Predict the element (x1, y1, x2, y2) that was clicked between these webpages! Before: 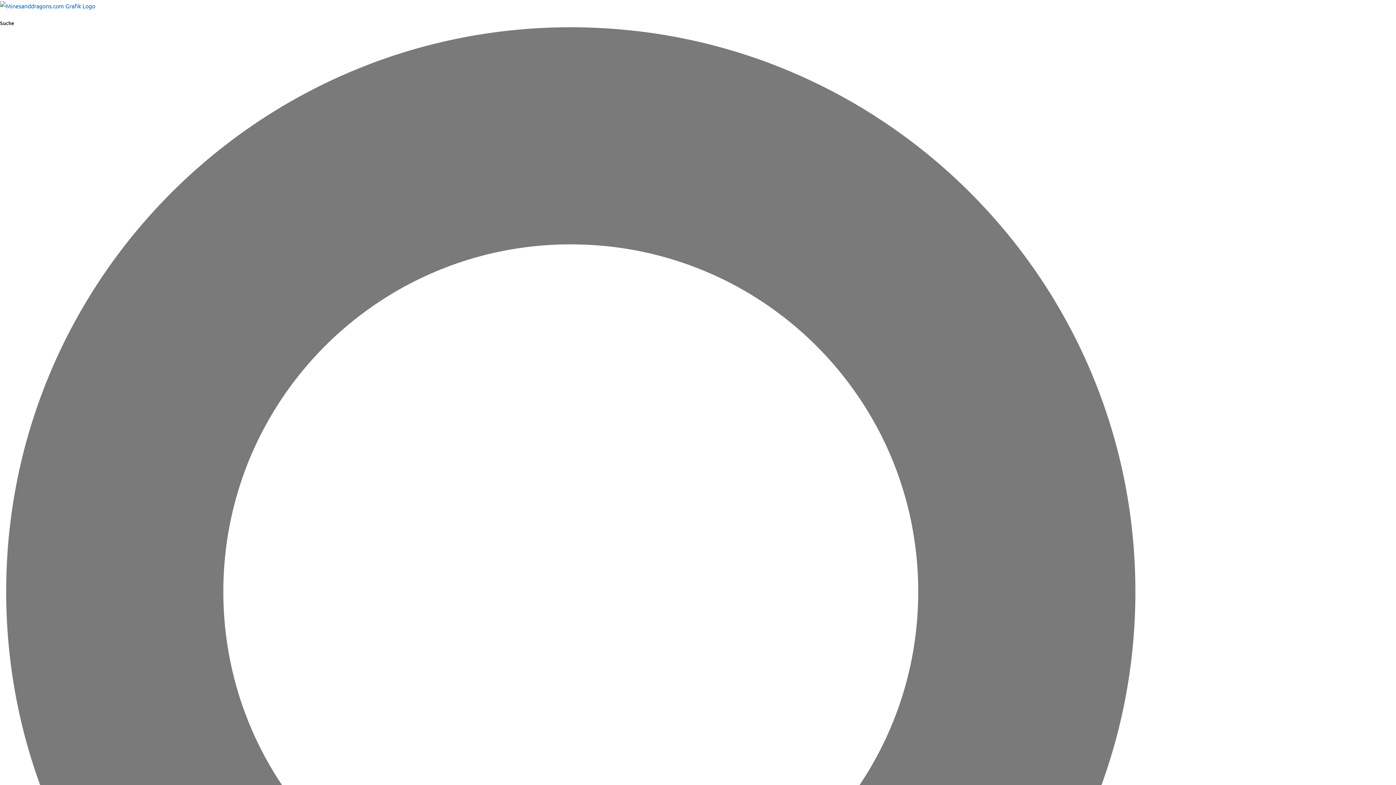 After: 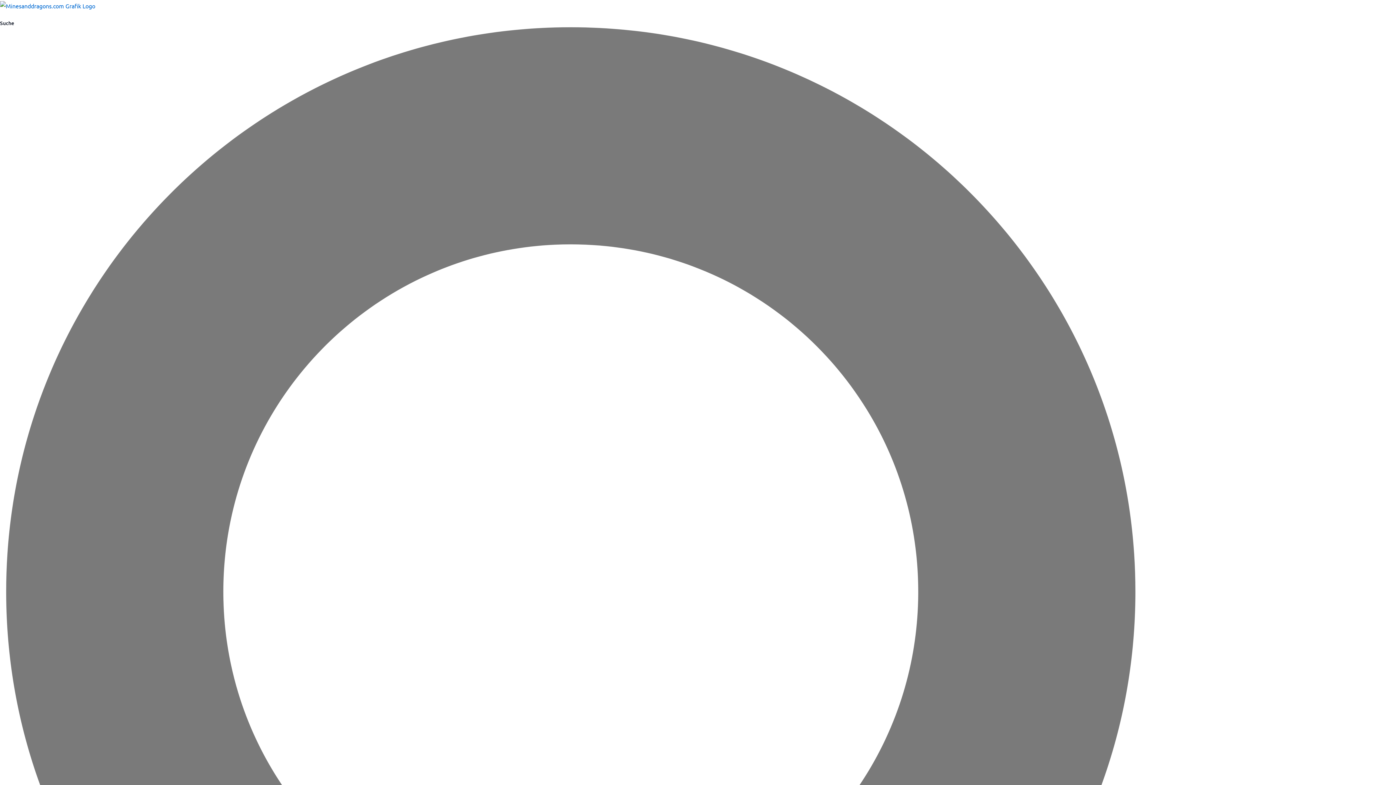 Action: bbox: (0, 1, 95, 8)